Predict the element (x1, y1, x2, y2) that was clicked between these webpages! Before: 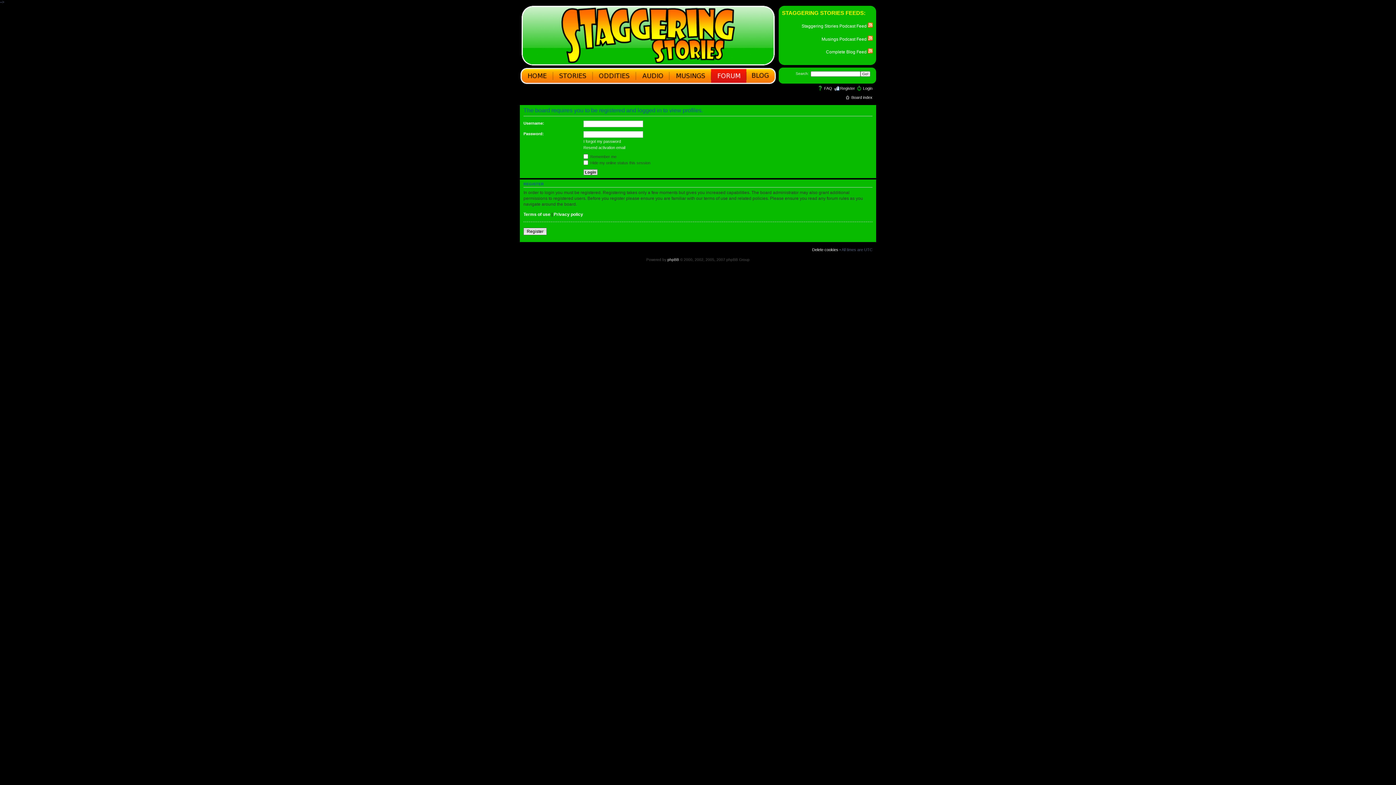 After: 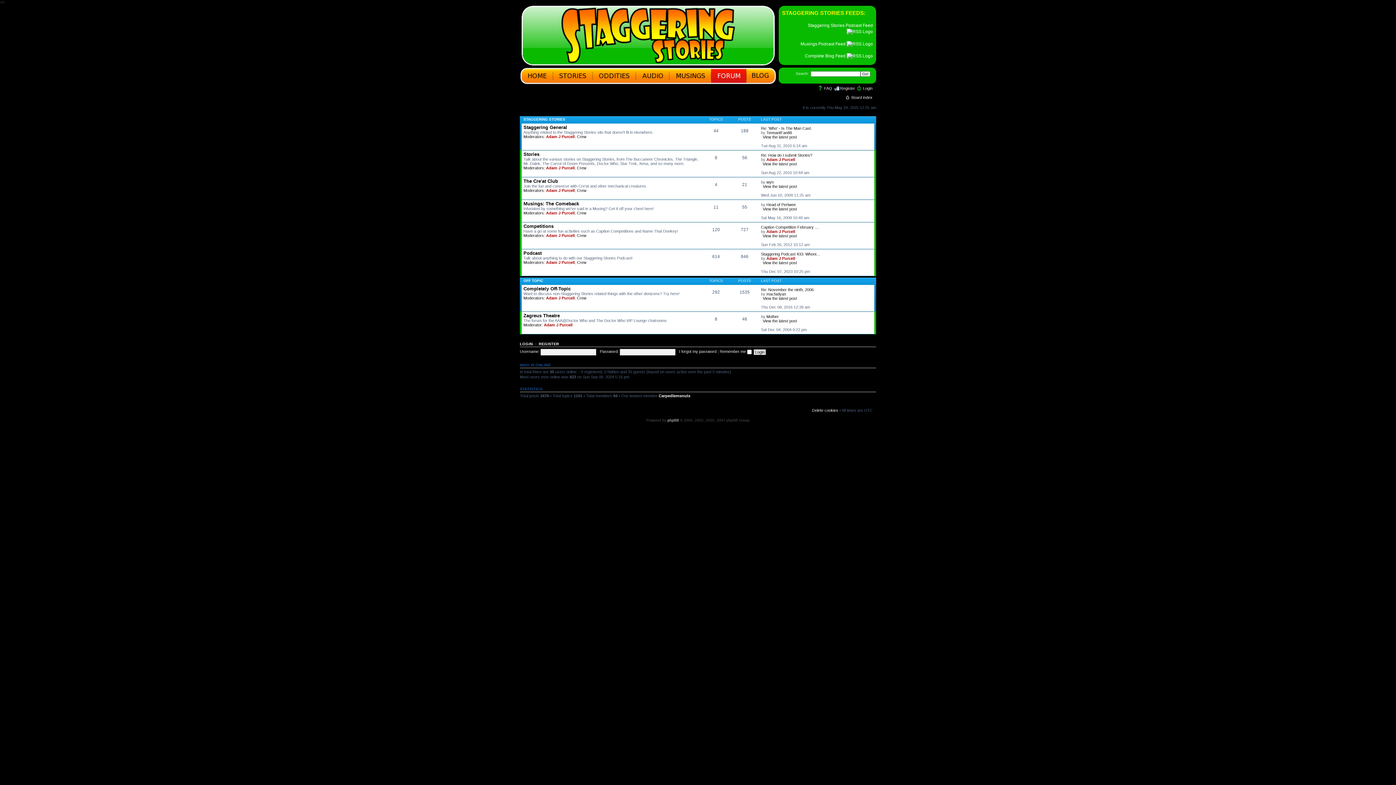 Action: label: FAQ bbox: (824, 86, 832, 90)